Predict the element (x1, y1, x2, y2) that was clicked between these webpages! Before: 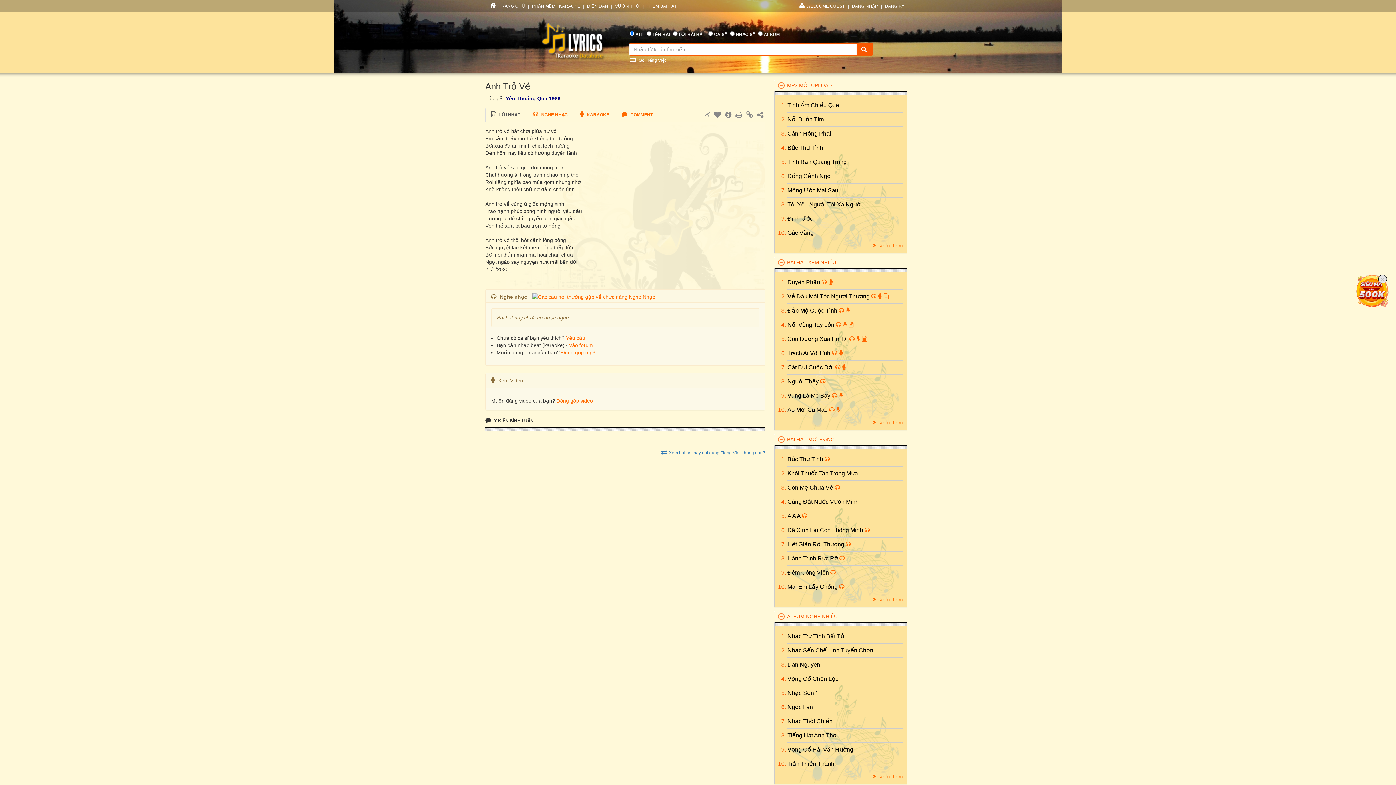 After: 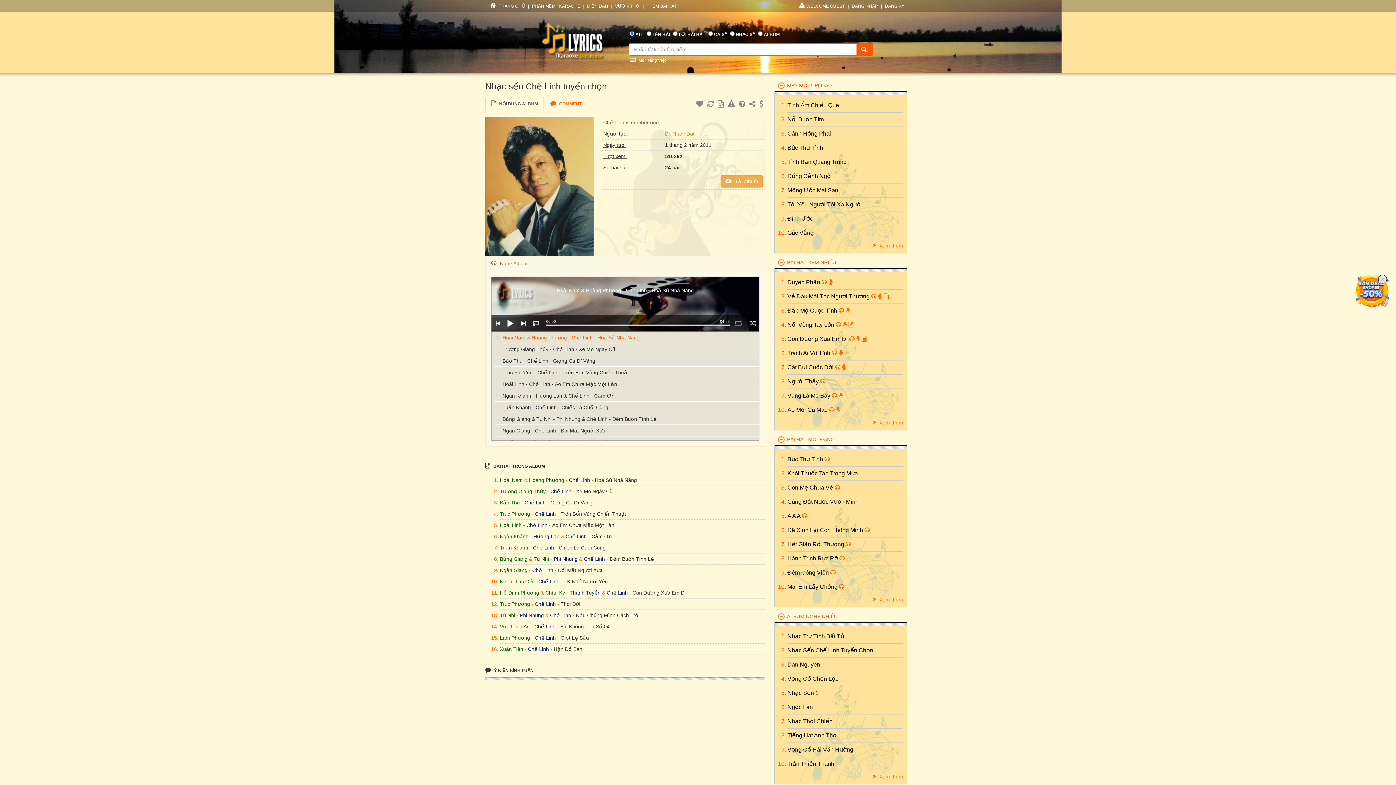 Action: label: Nhạc Sến Chế Linh Tuyển Chọn bbox: (787, 647, 873, 653)